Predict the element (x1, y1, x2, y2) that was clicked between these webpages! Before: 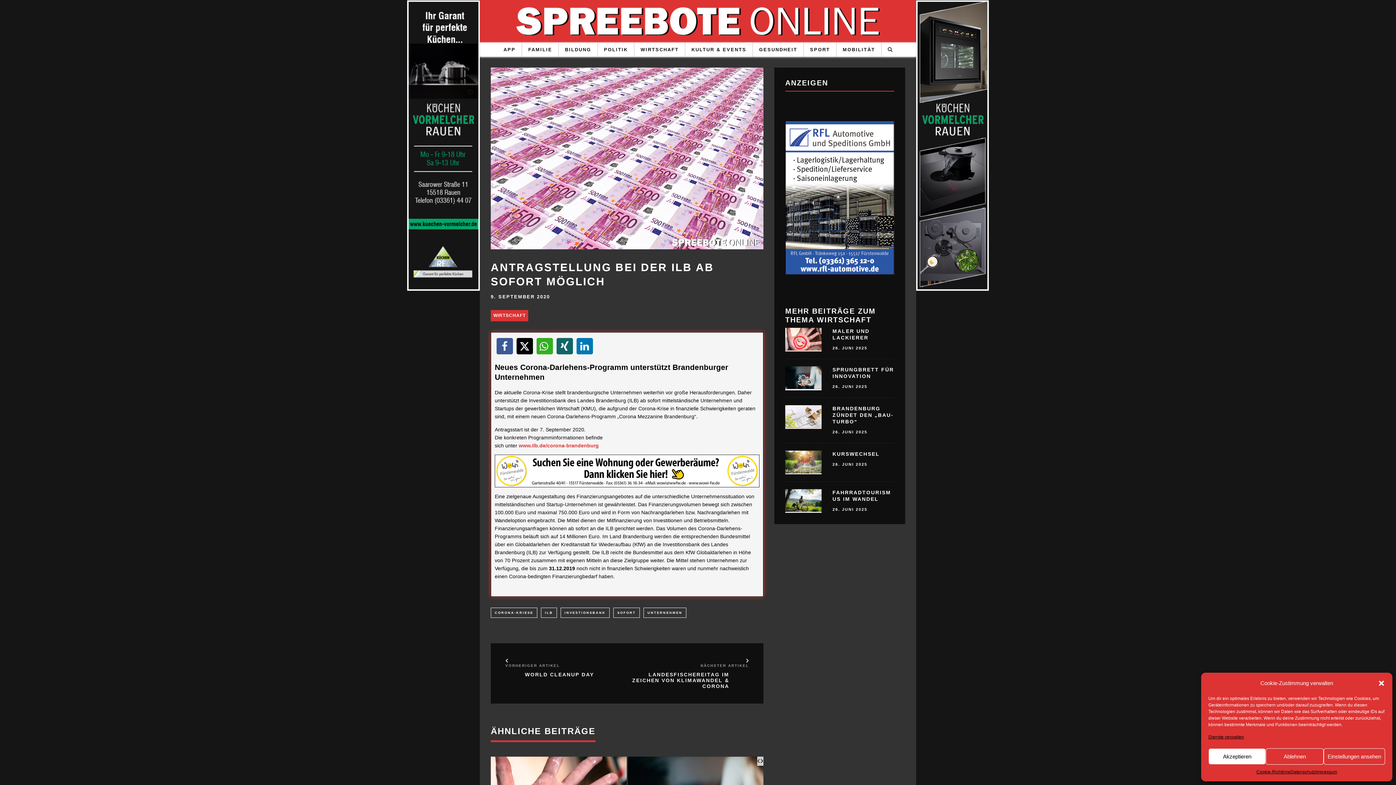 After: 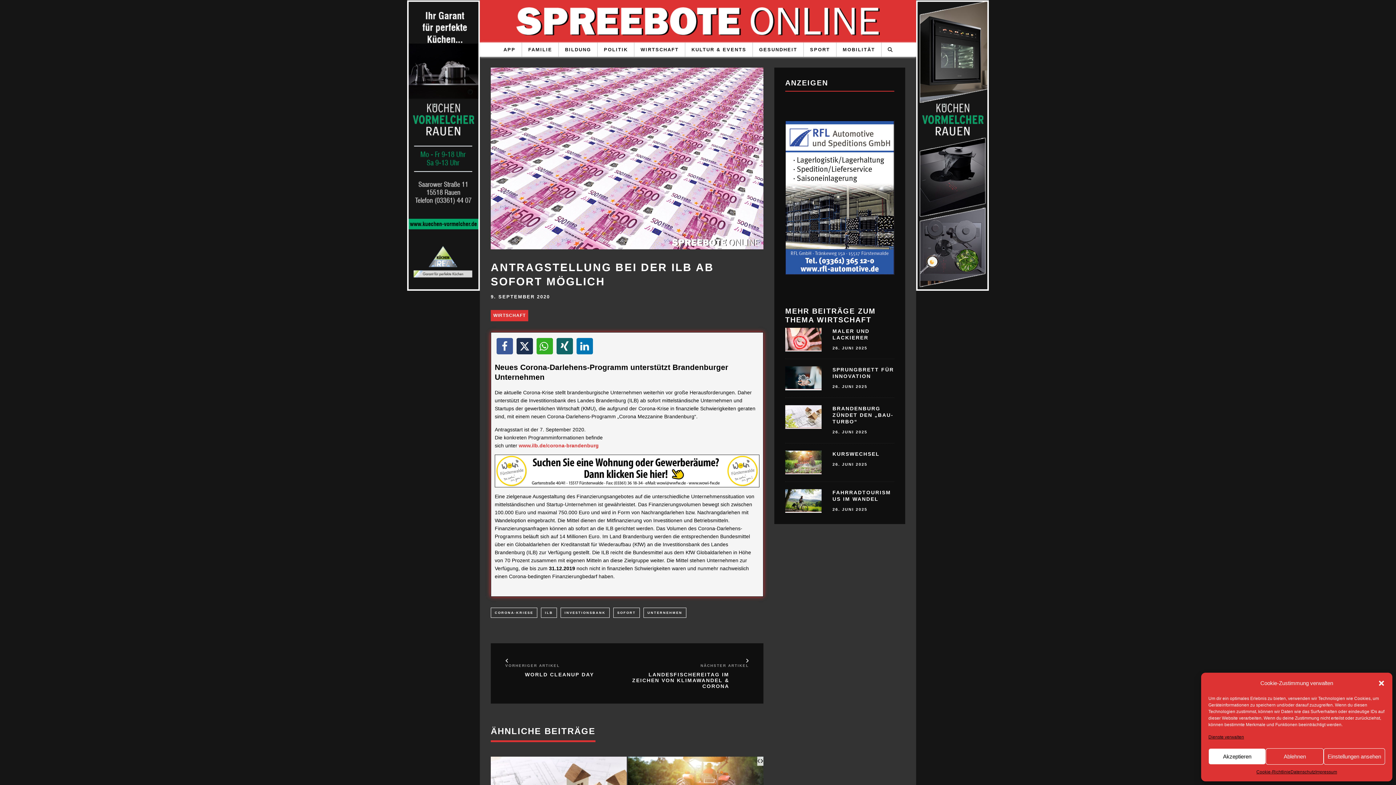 Action: label: Bei X (Twitter) teilen bbox: (516, 338, 533, 354)